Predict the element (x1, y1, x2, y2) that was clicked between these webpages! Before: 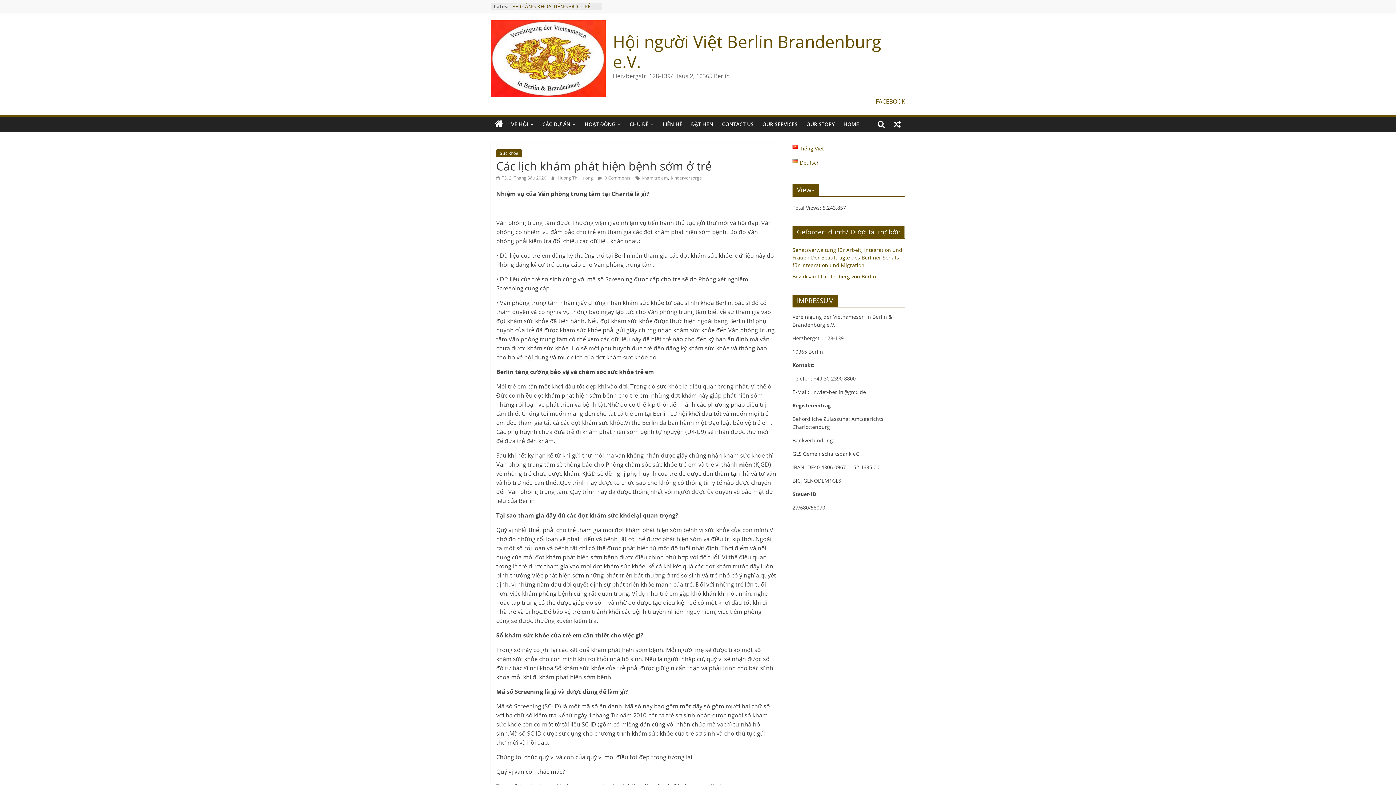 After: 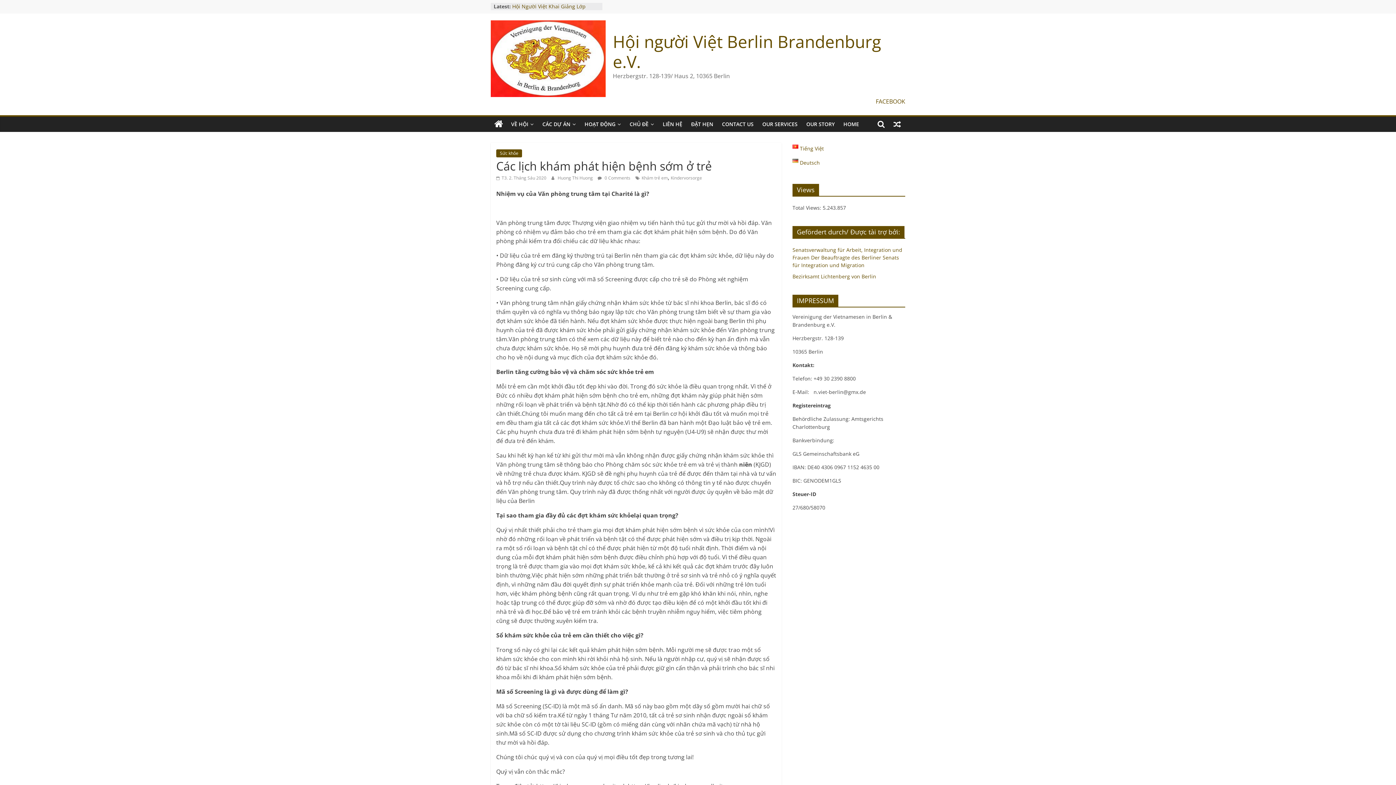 Action: bbox: (496, 174, 546, 181) label:  T3. 2. Tháng Sáu 2020